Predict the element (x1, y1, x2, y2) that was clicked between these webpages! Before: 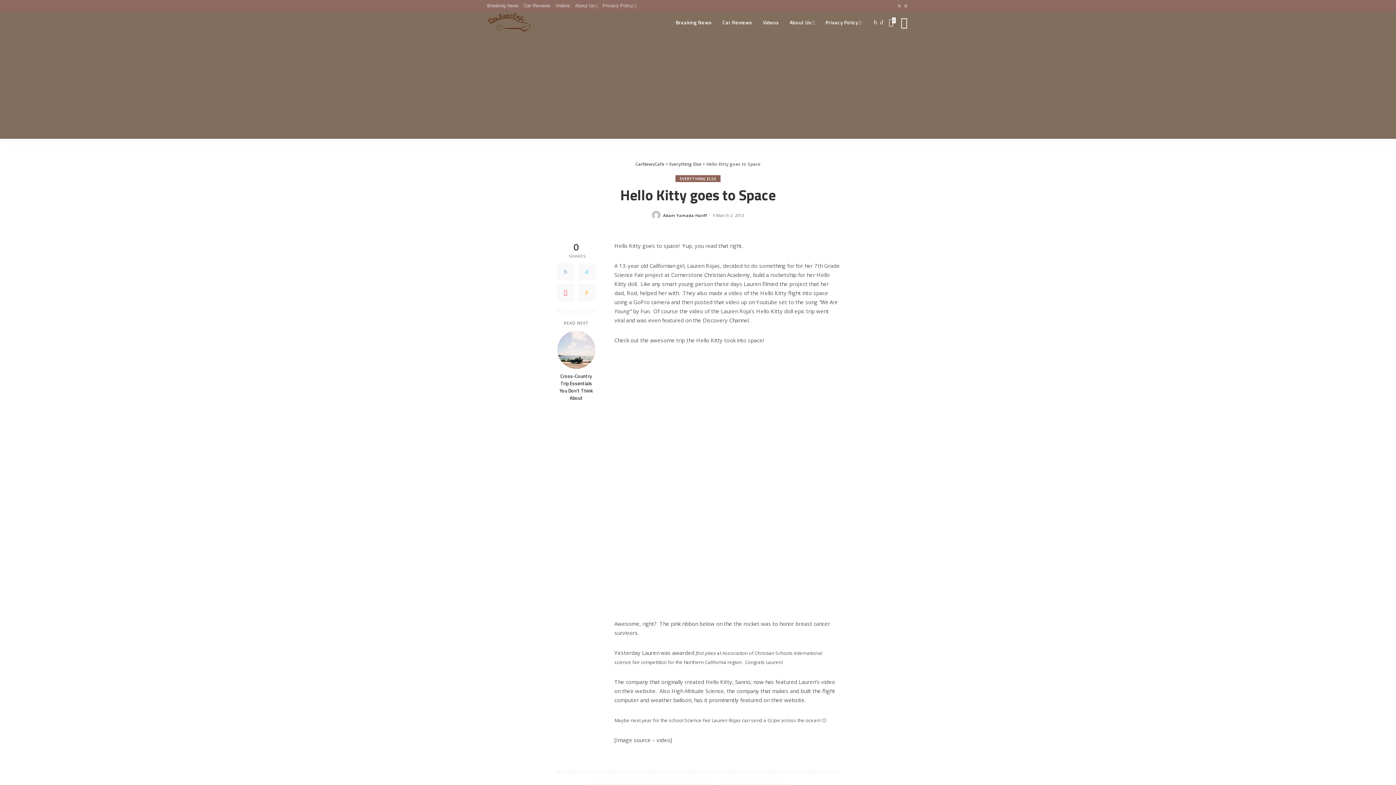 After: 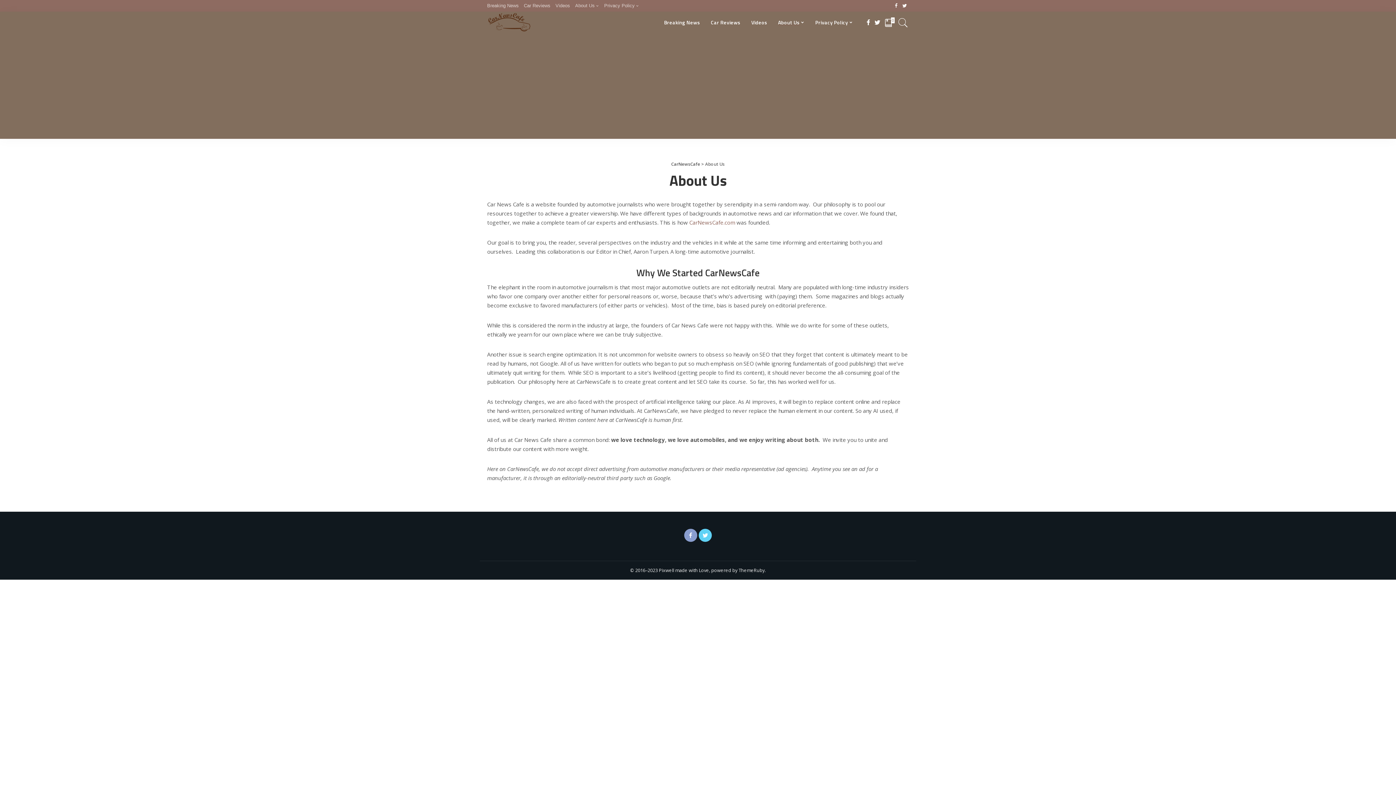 Action: bbox: (784, 11, 820, 33) label: About Us